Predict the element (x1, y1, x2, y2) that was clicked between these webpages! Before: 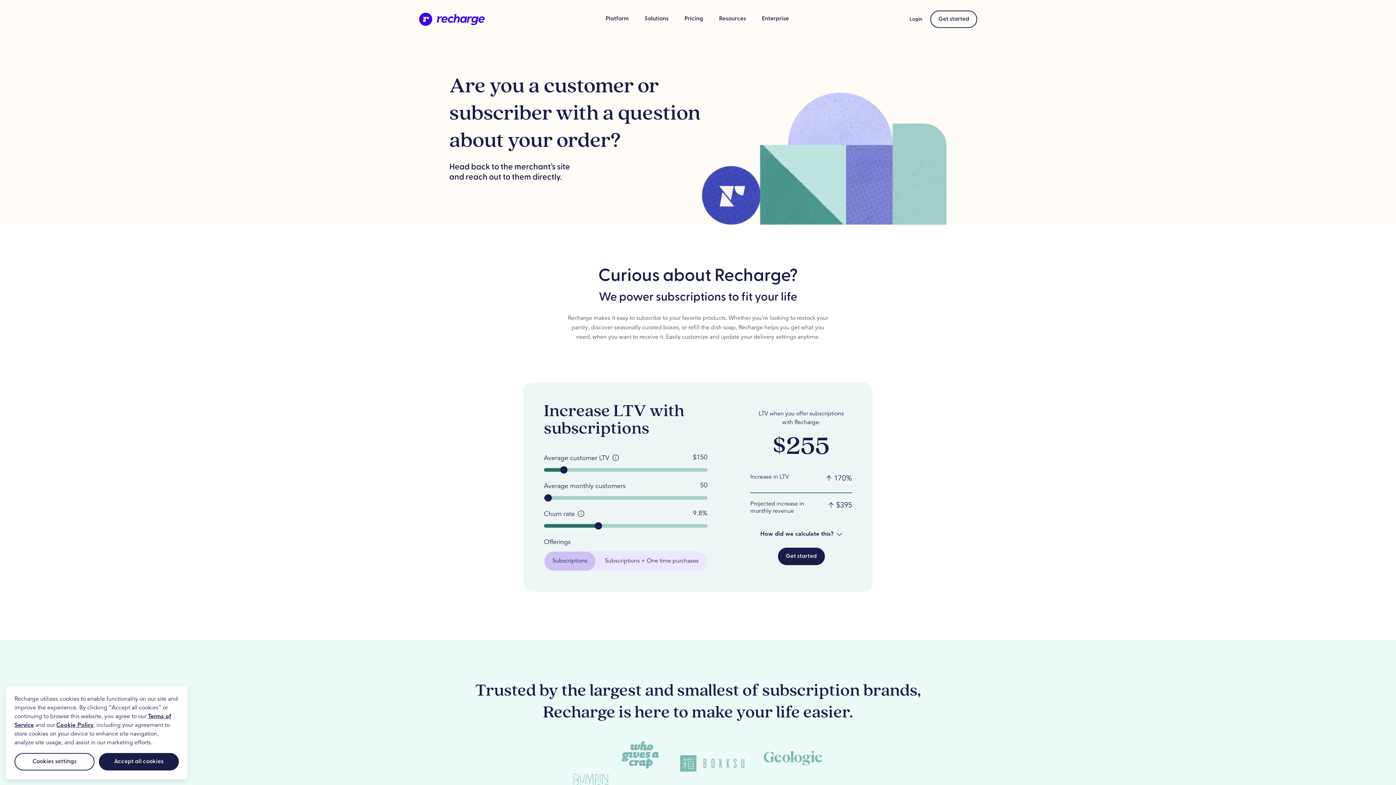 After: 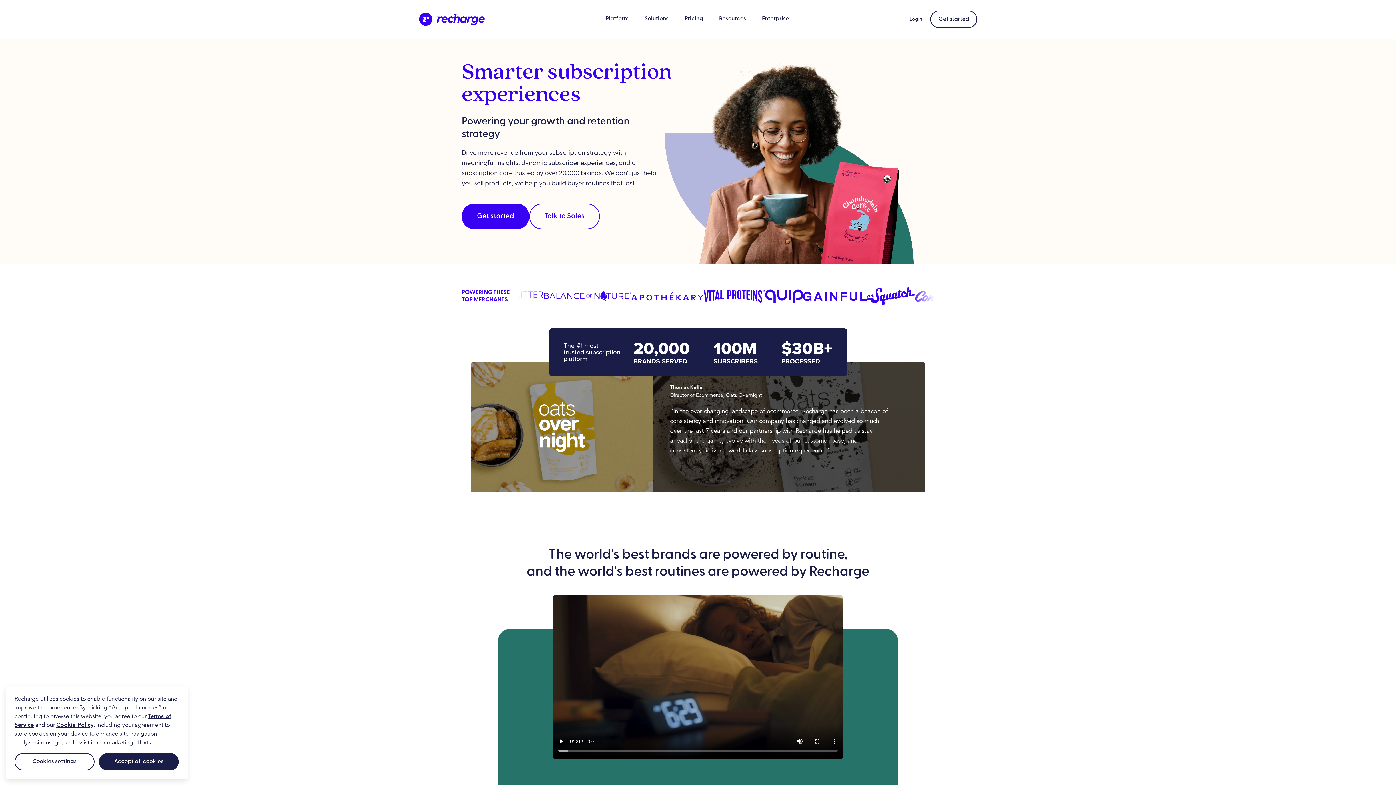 Action: bbox: (418, 12, 485, 25) label: Go to the Recharge homepage